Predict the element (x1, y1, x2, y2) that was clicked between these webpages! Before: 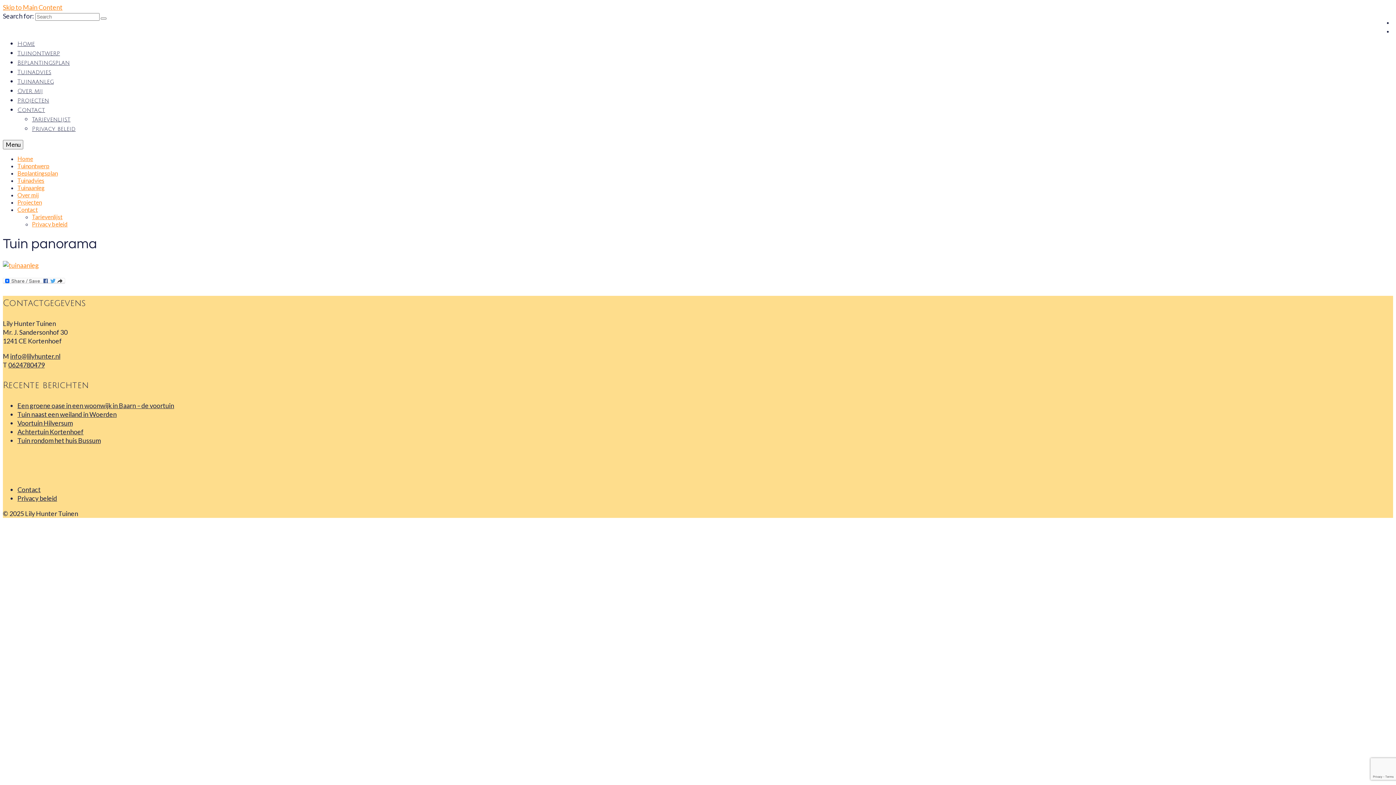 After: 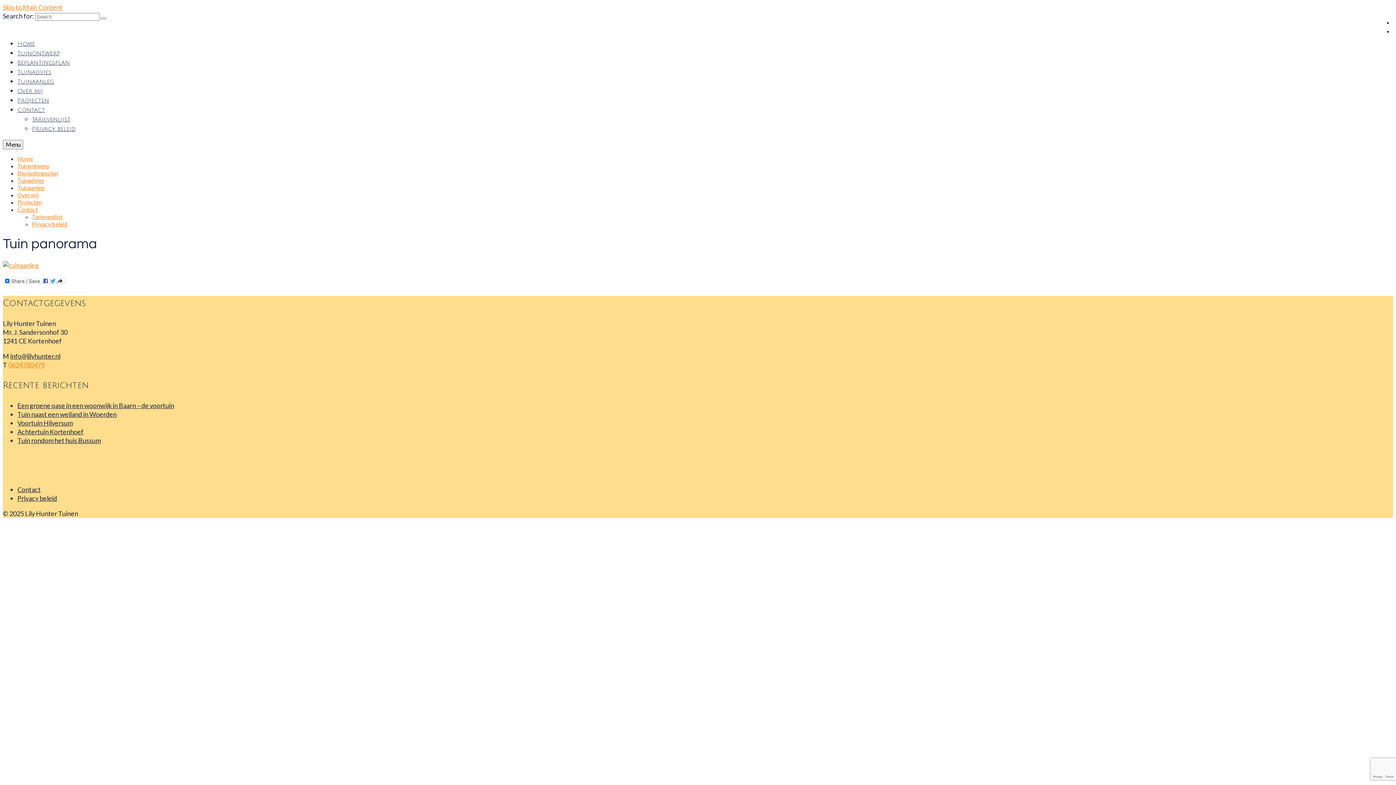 Action: label: 0624780479 bbox: (8, 361, 44, 369)